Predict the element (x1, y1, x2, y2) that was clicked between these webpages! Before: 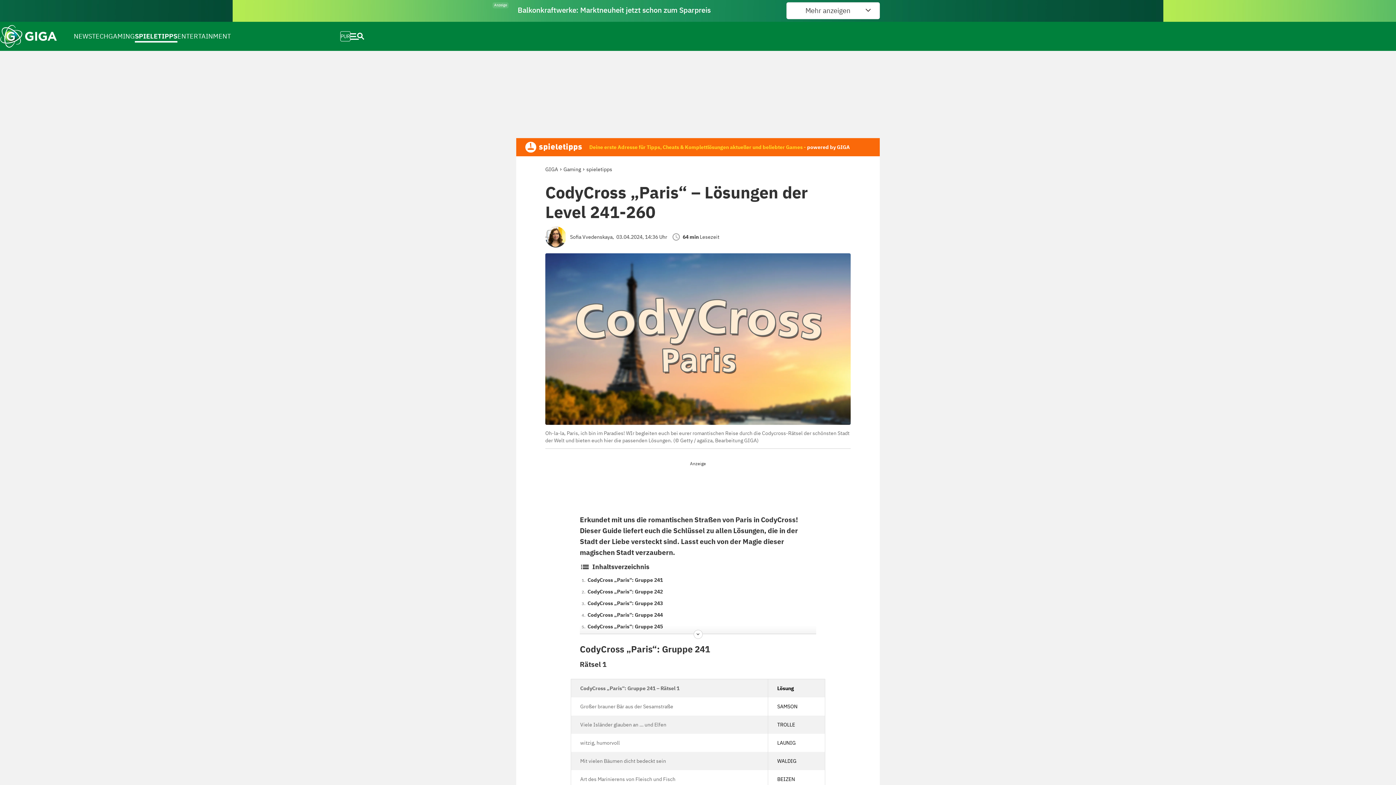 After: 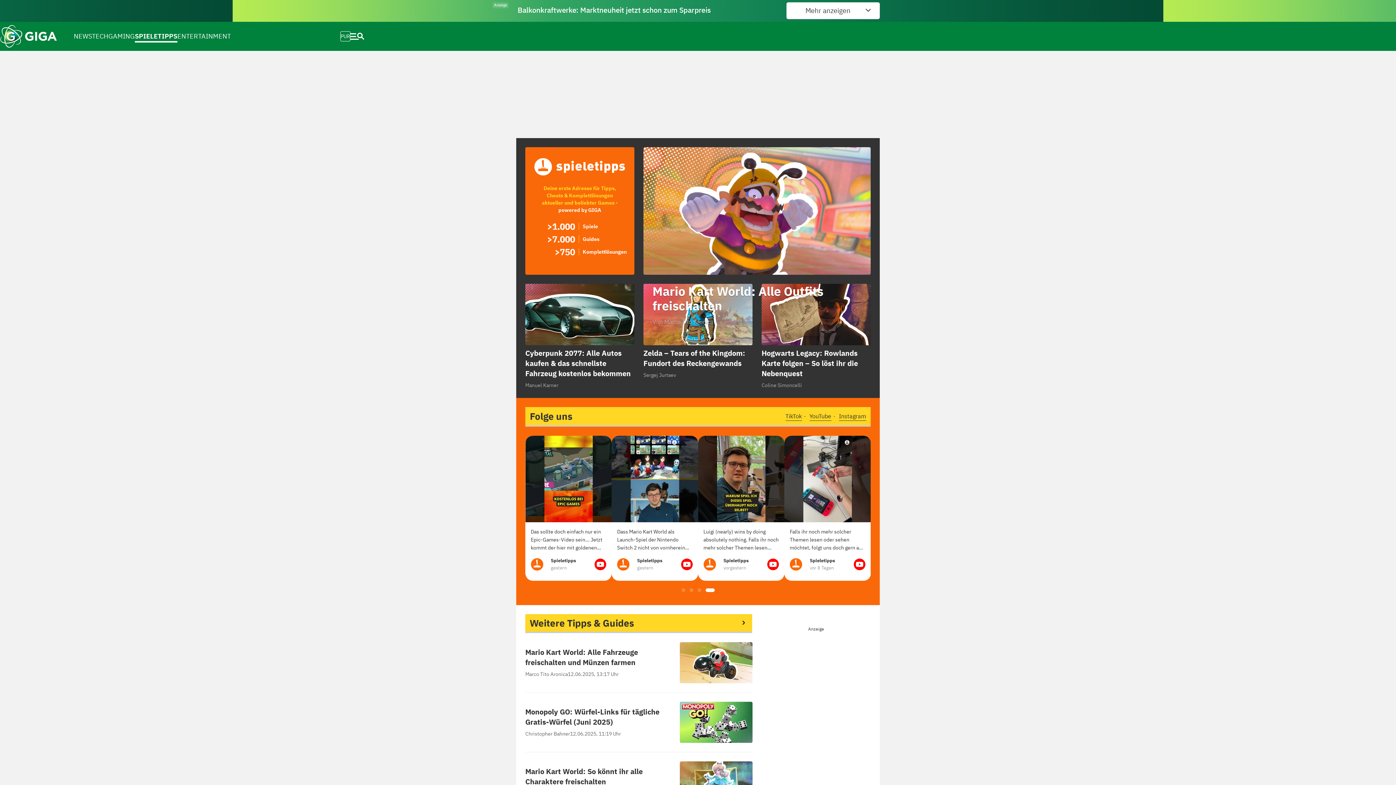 Action: bbox: (134, 24, 177, 48) label: SPIELETIPPS